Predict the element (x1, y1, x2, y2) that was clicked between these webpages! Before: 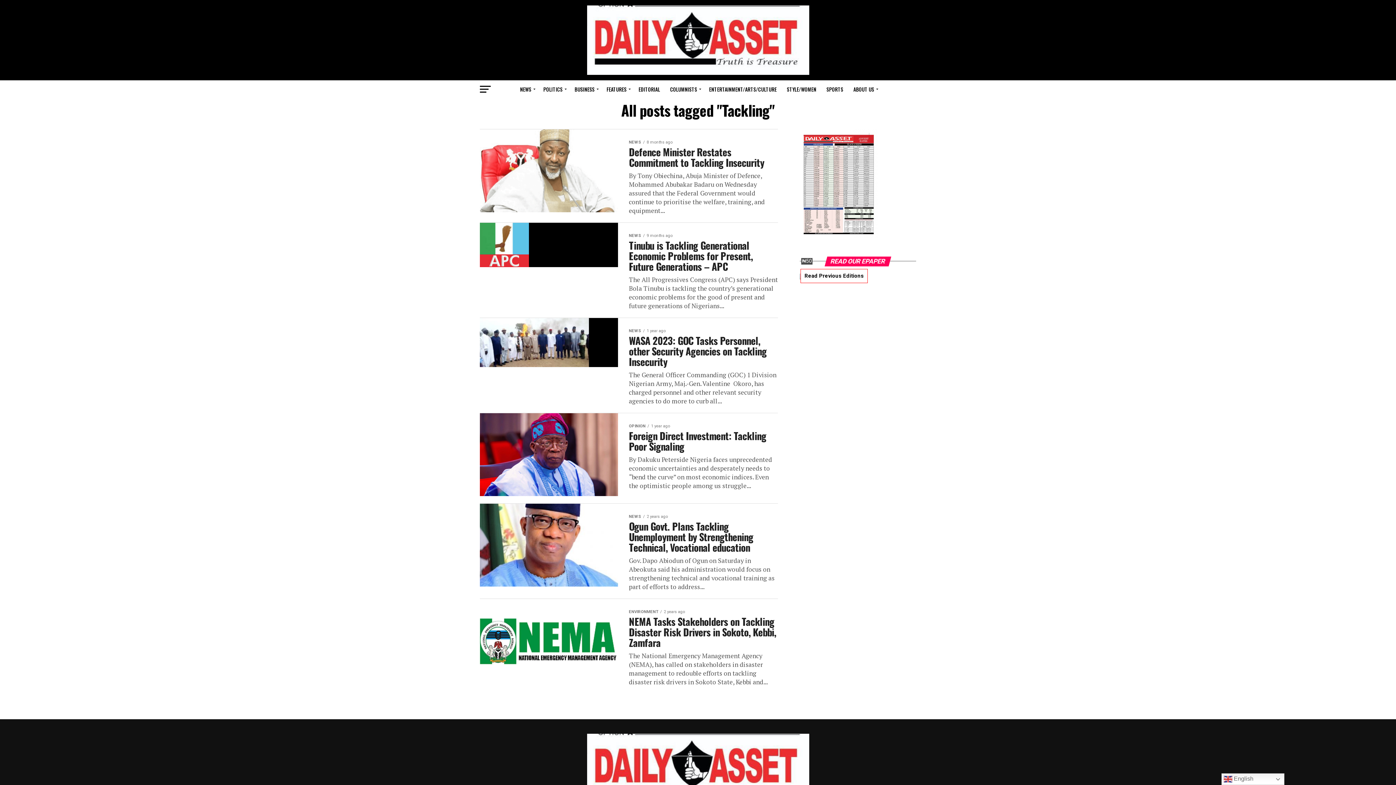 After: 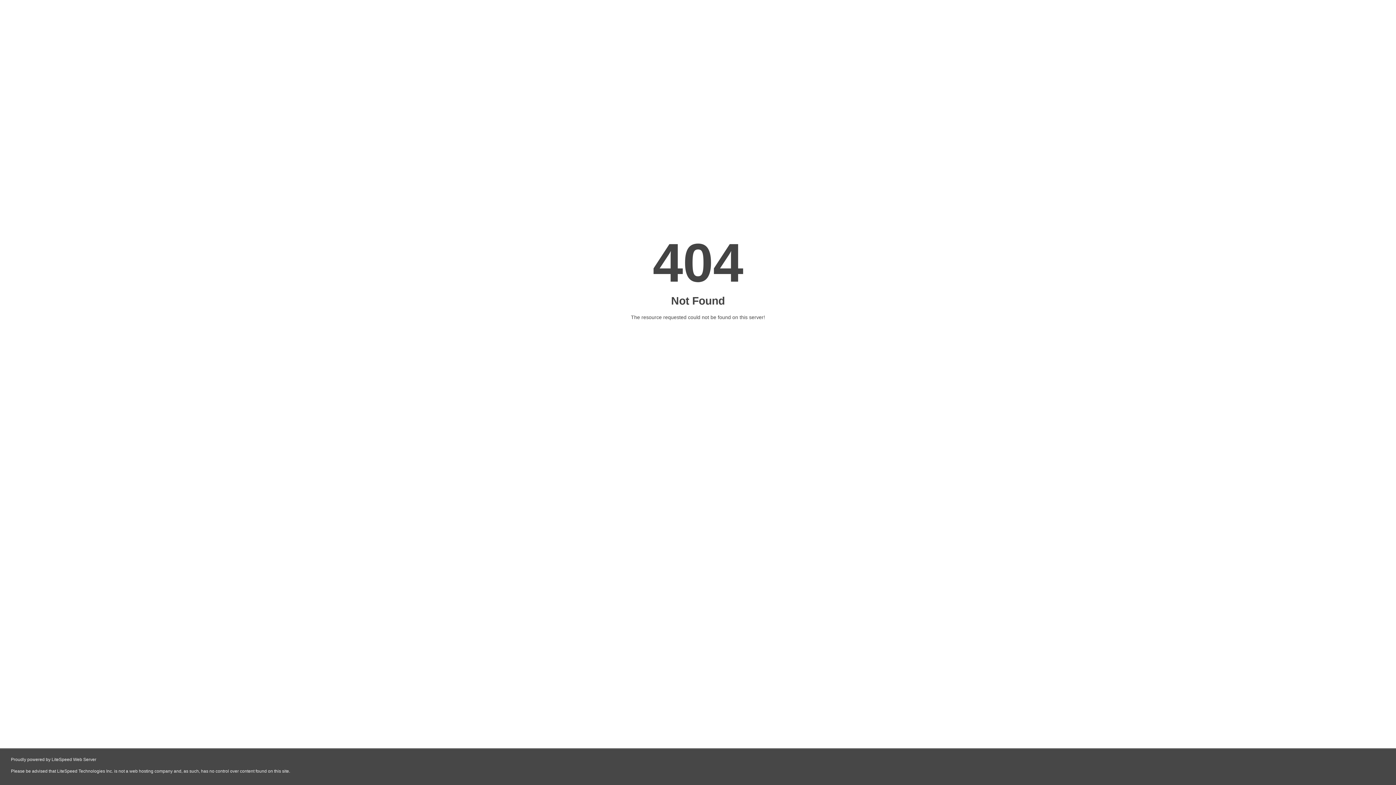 Action: bbox: (800, 269, 868, 283) label: Read Previous Editions